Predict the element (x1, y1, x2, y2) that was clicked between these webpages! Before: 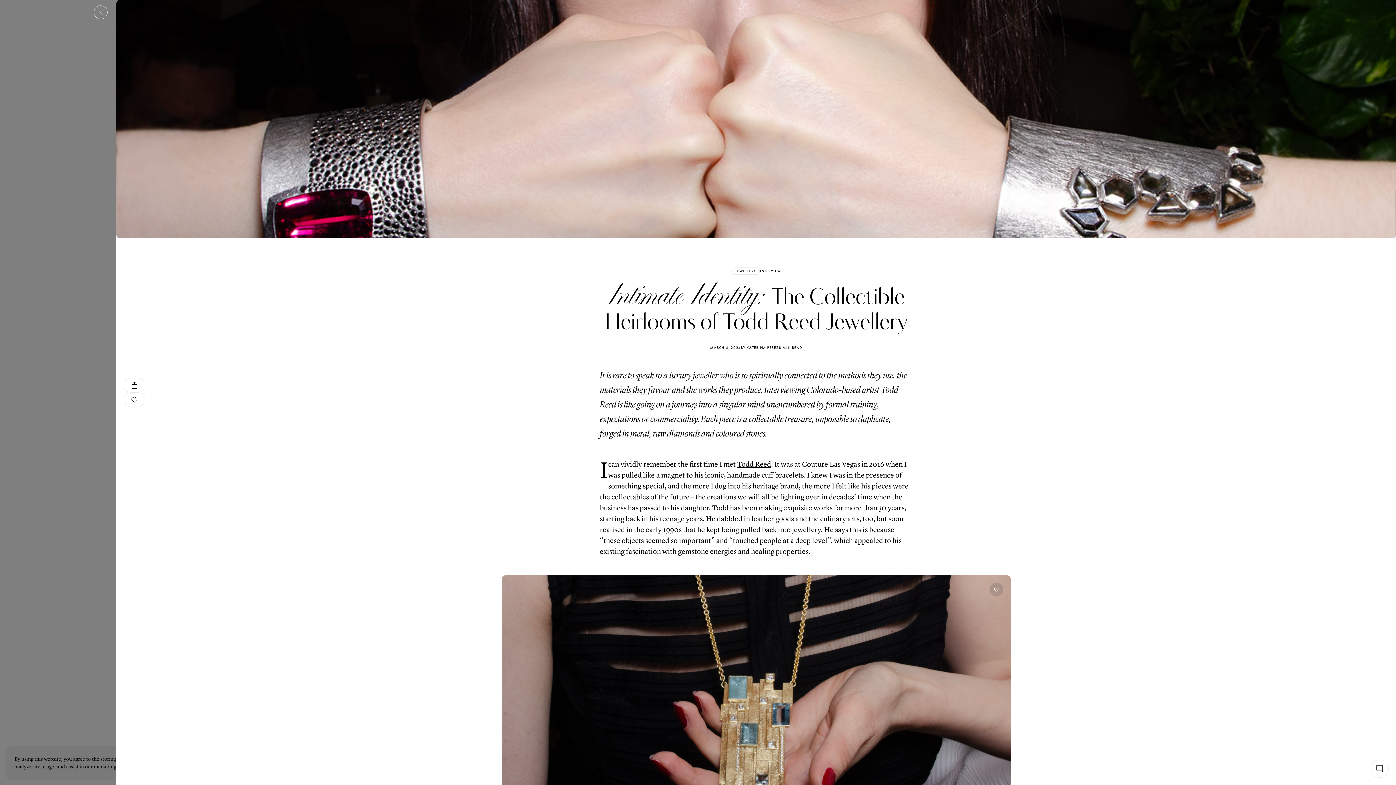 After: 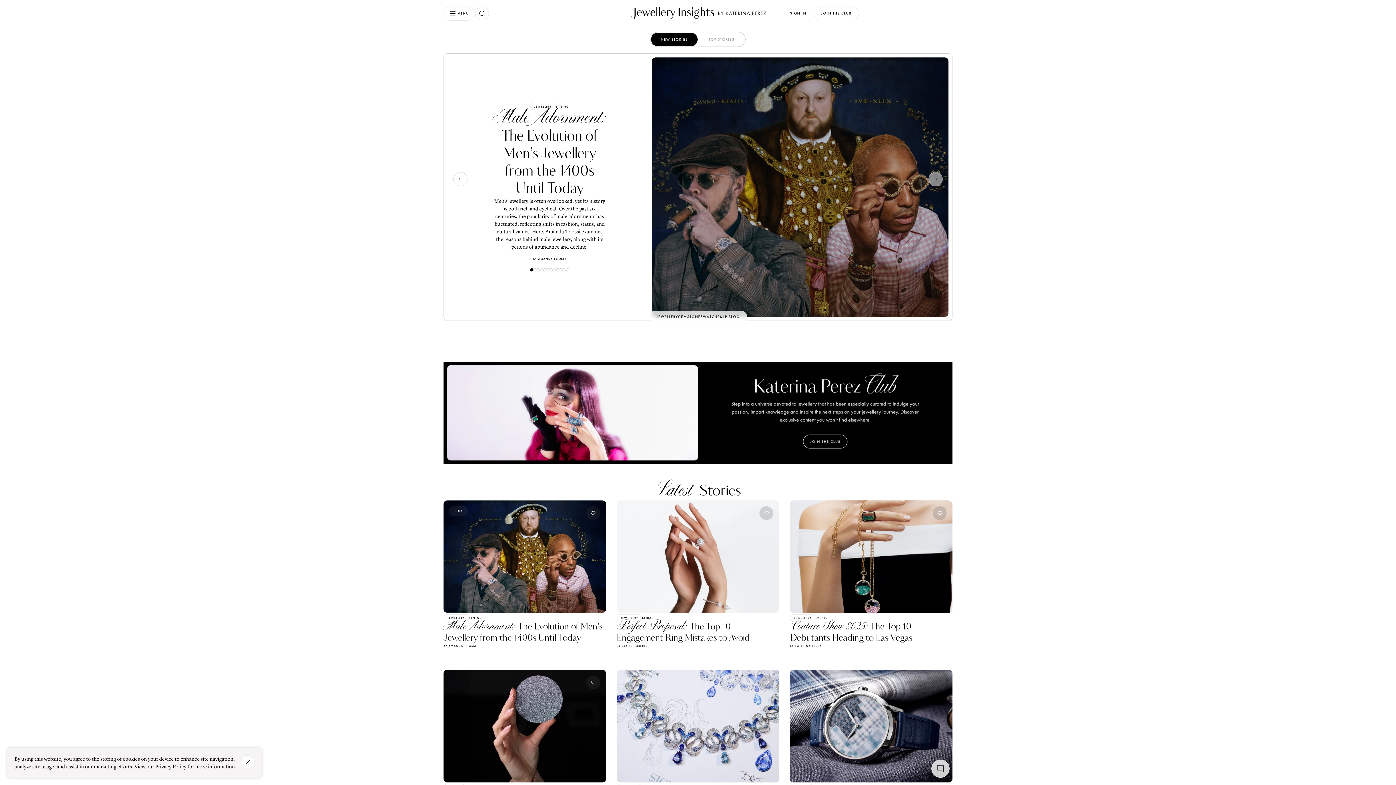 Action: bbox: (731, 267, 760, 274) label: JEWELLERY